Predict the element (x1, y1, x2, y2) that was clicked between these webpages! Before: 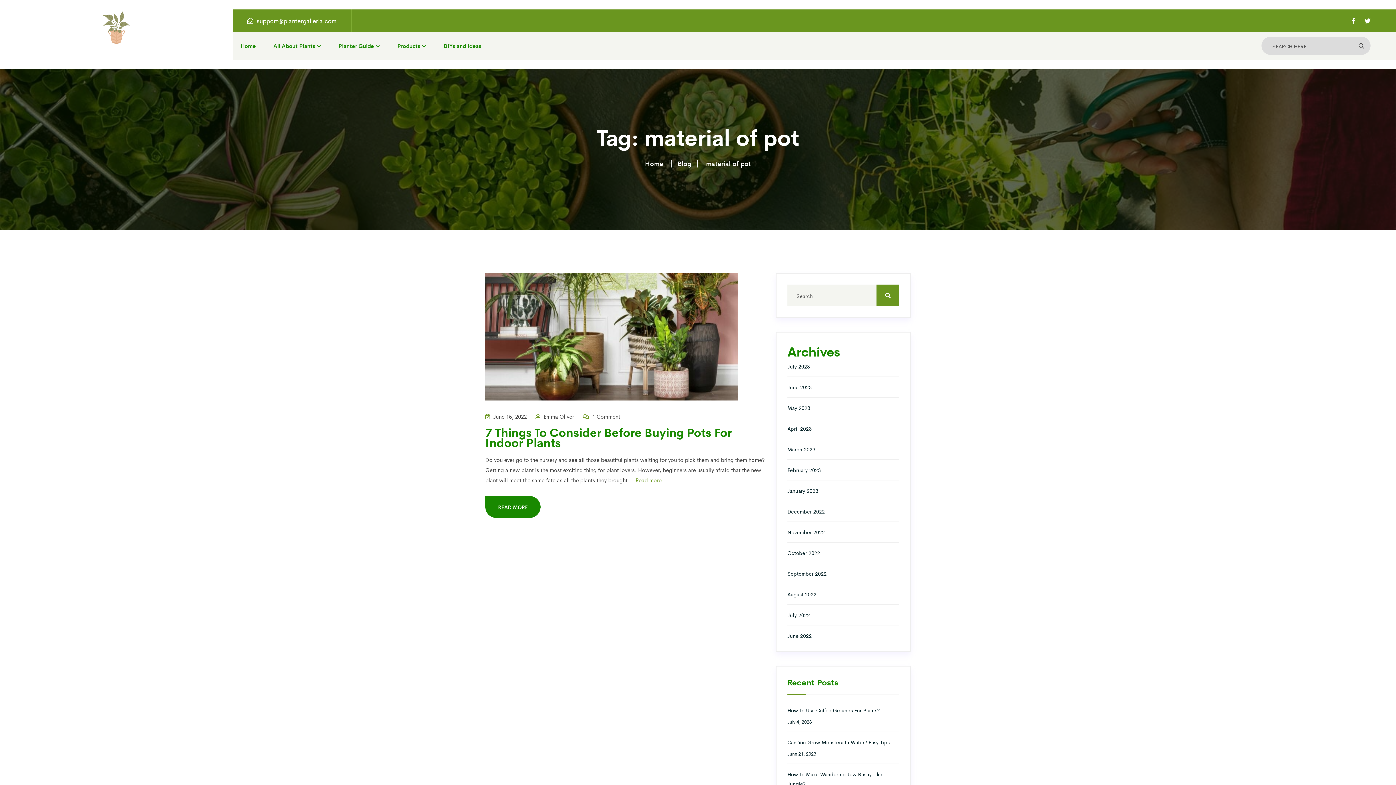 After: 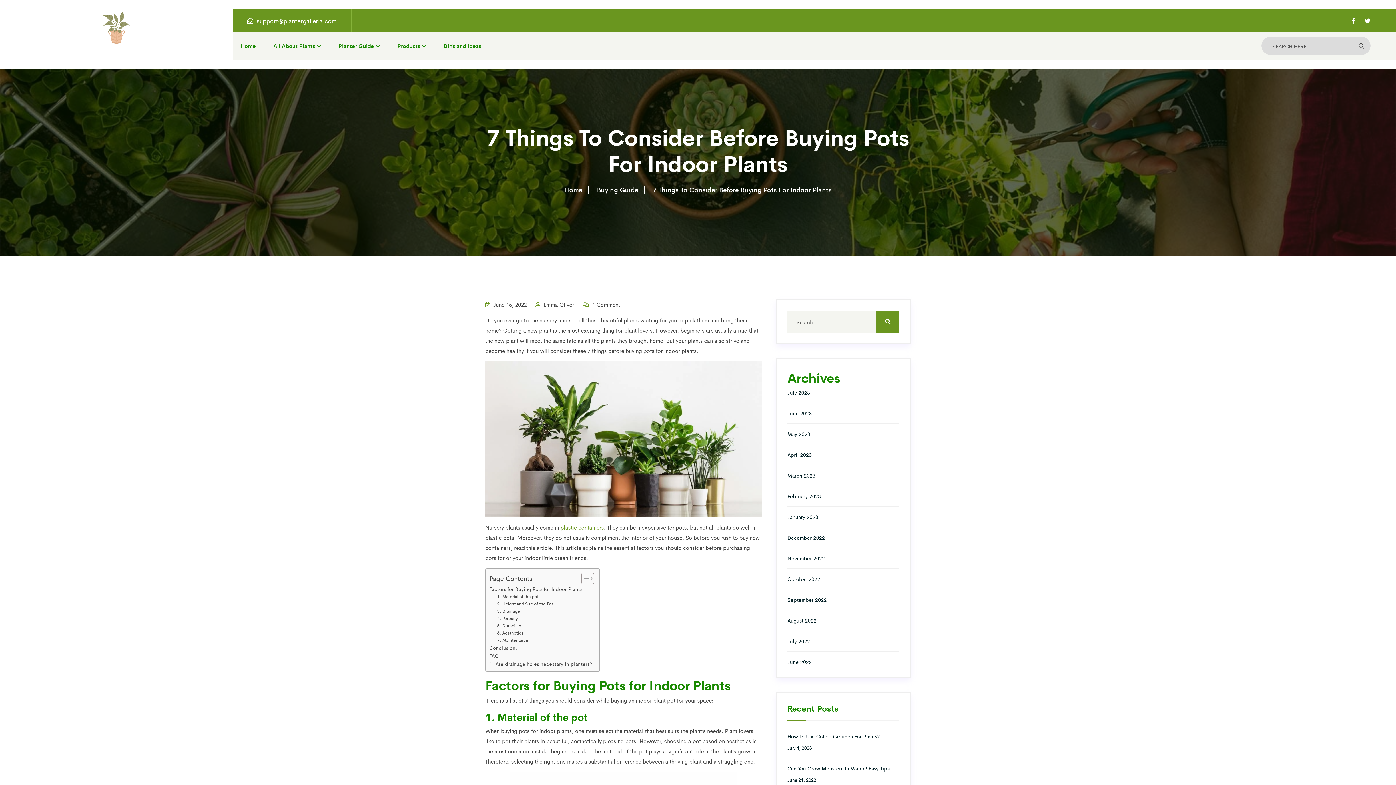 Action: label:  1 Comment bbox: (582, 412, 620, 420)